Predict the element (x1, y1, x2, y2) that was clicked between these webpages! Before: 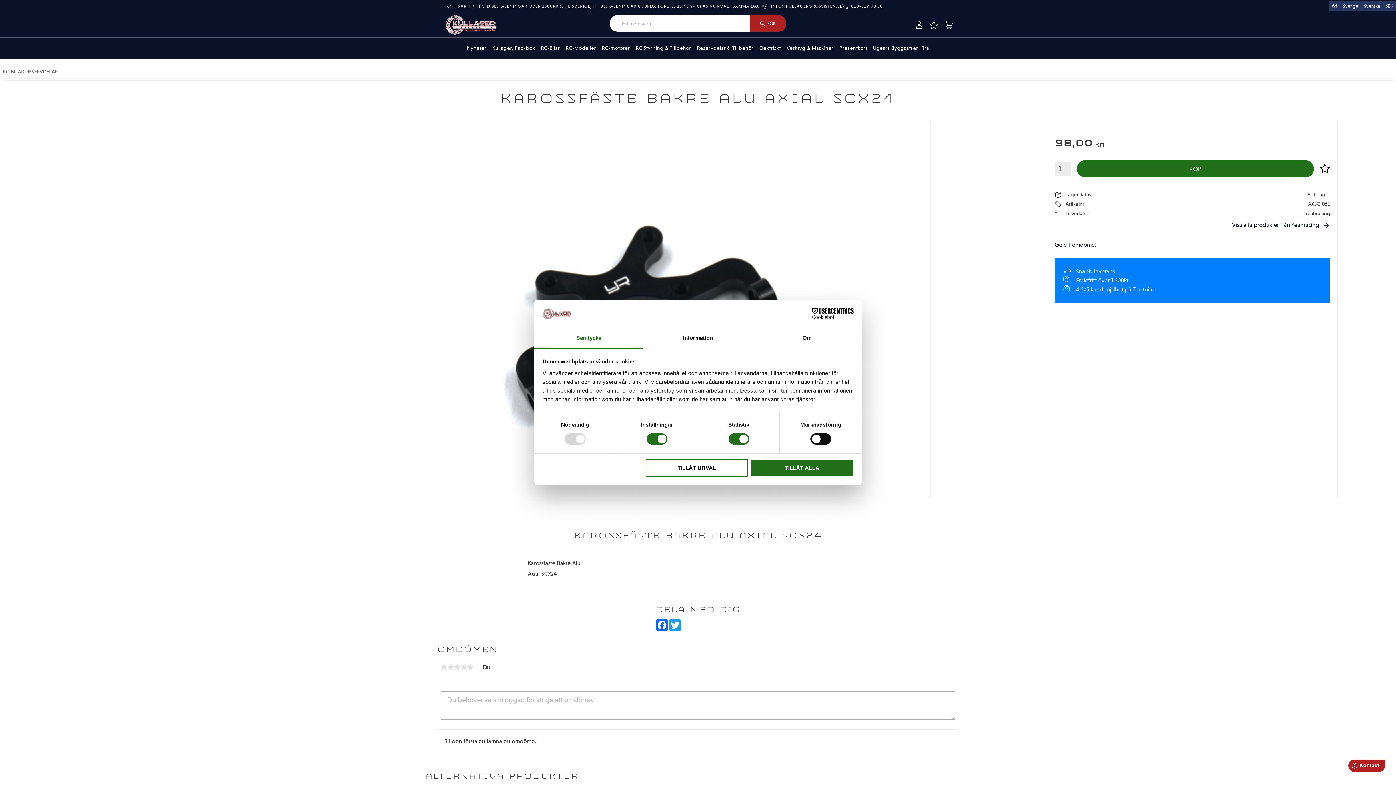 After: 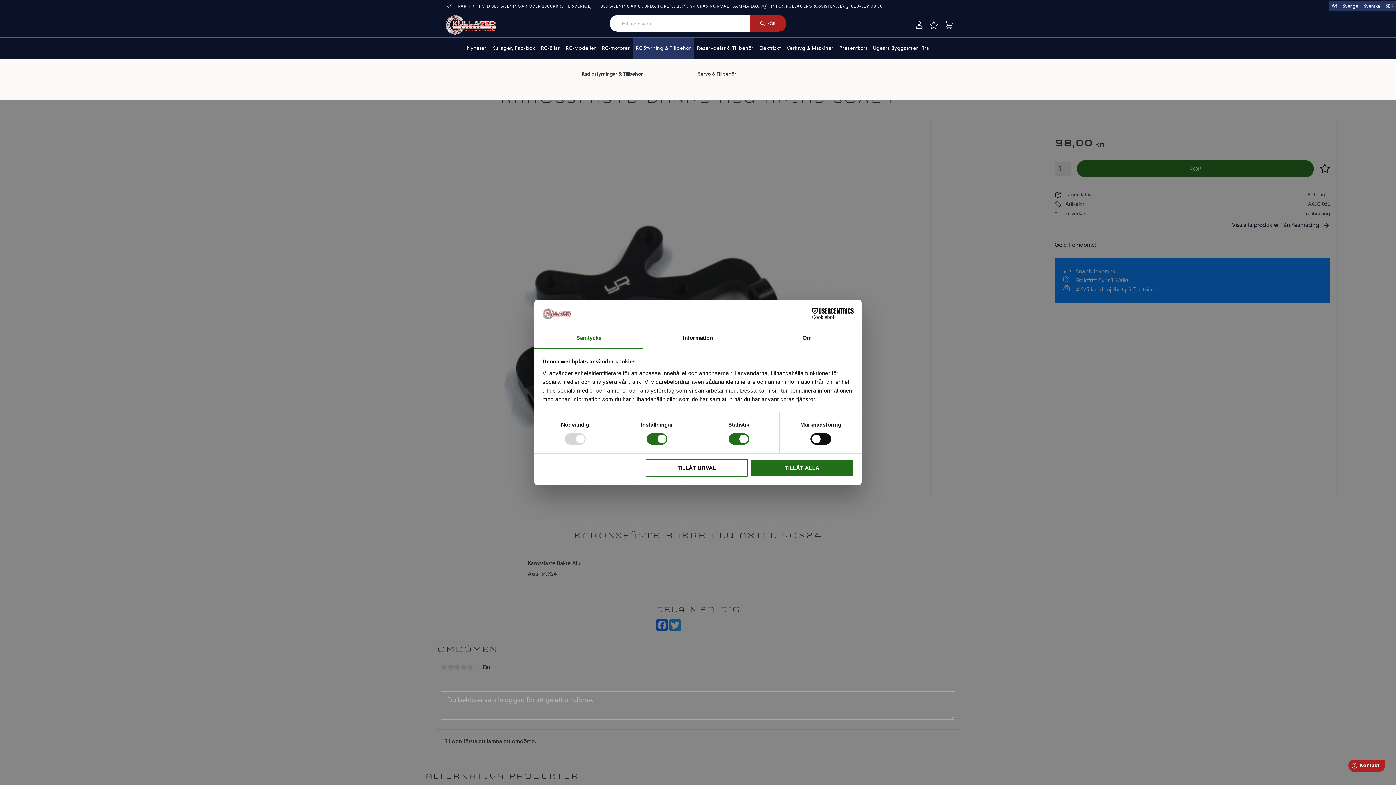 Action: bbox: (633, 37, 694, 58) label: RC Styrning & Tillbehör